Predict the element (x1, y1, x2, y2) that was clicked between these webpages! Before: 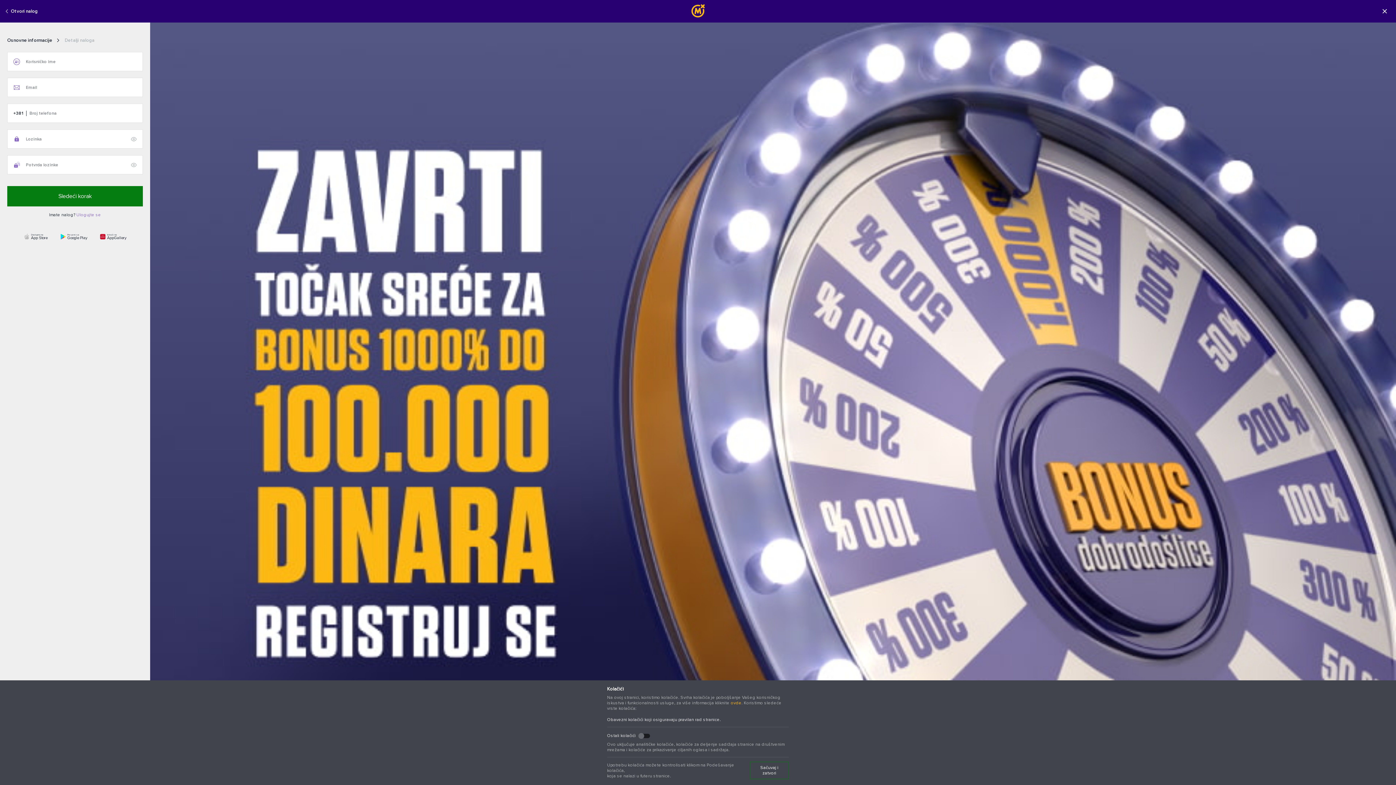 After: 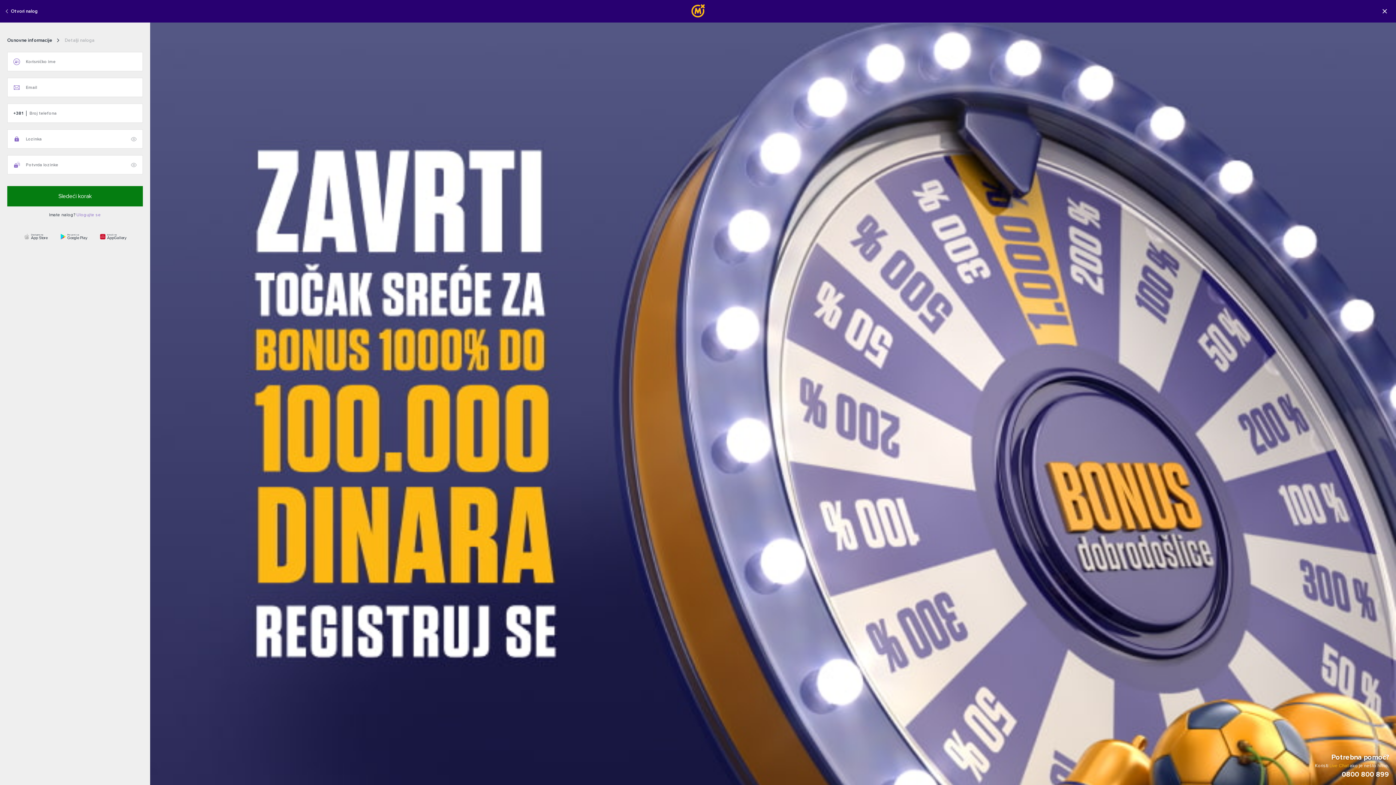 Action: bbox: (750, 762, 789, 779) label: Sačuvaj i zatvori